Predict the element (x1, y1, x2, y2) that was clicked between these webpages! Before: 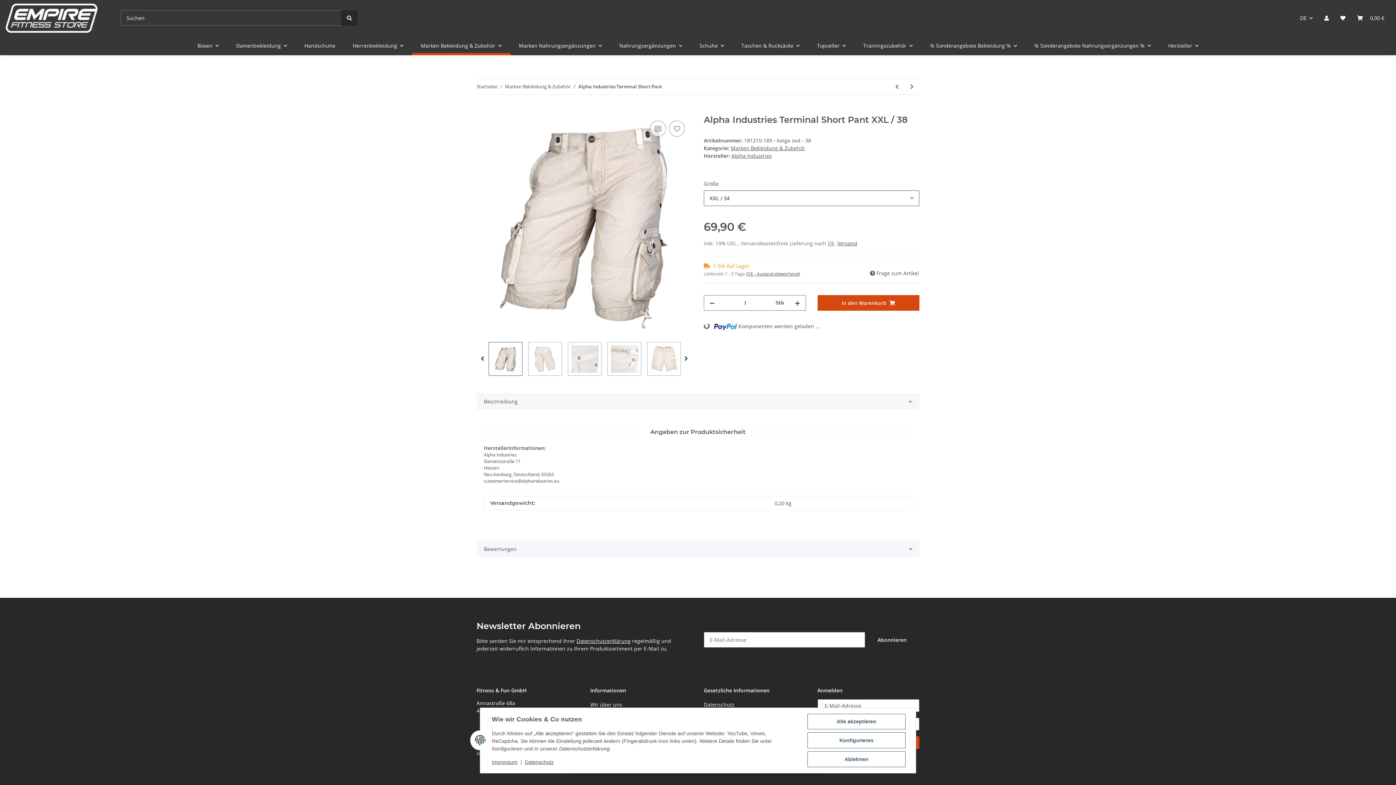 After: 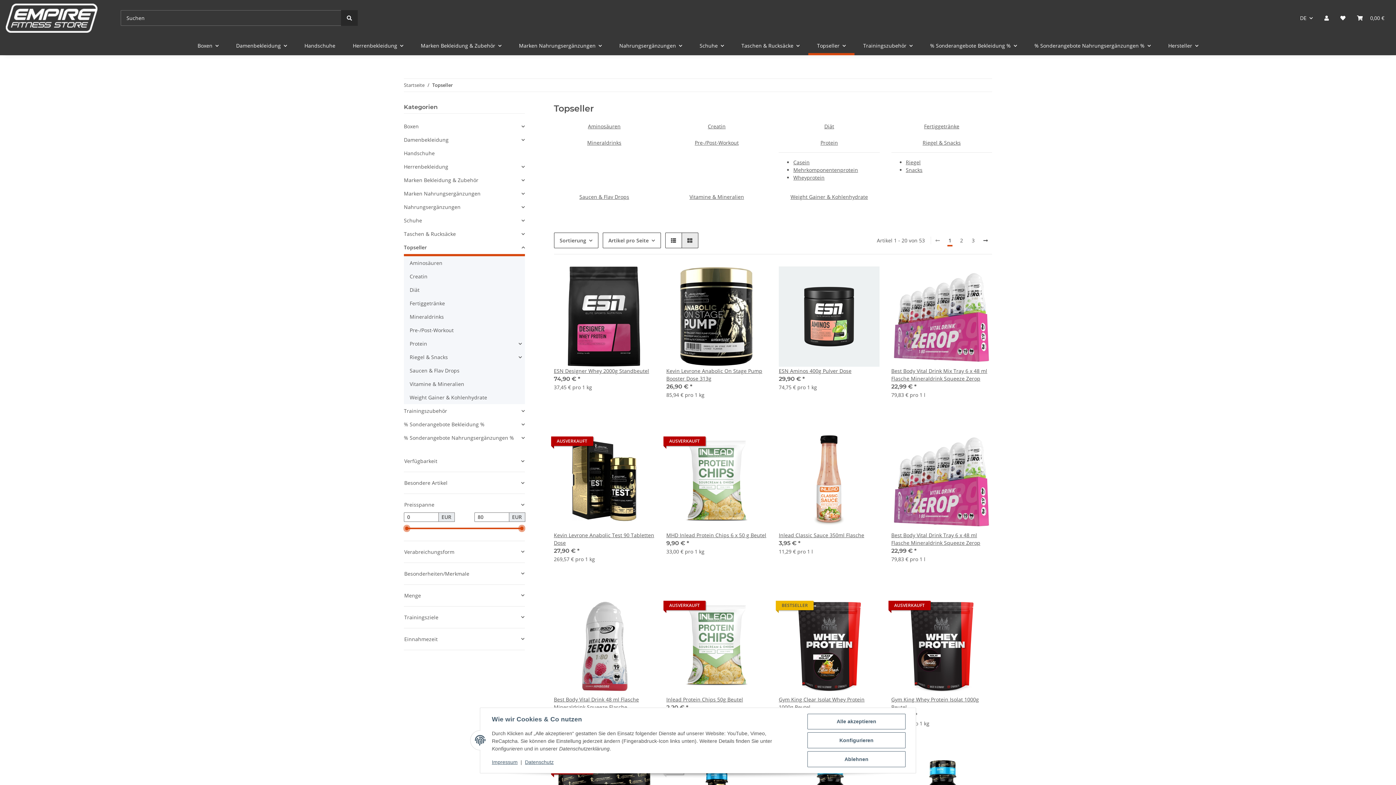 Action: label: Topseller bbox: (808, 36, 854, 55)